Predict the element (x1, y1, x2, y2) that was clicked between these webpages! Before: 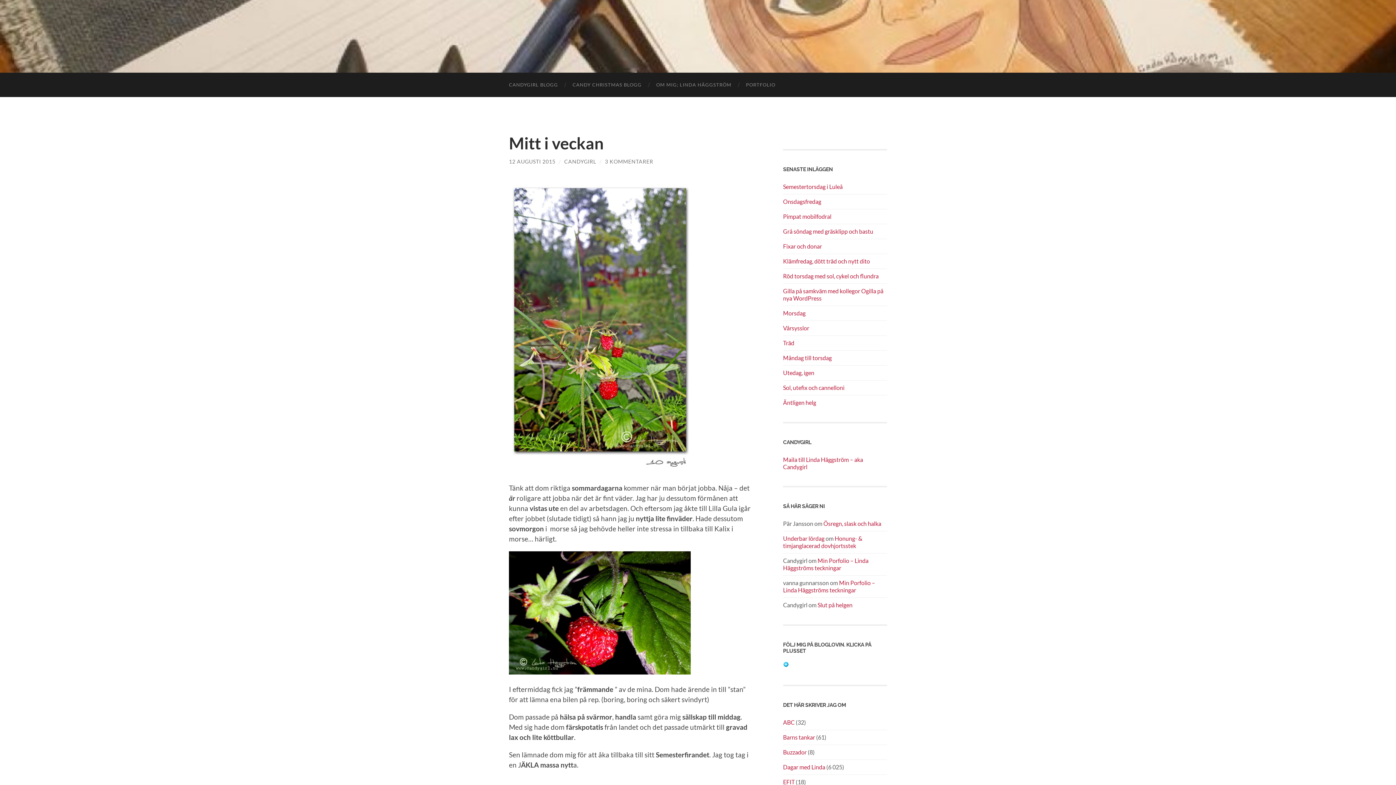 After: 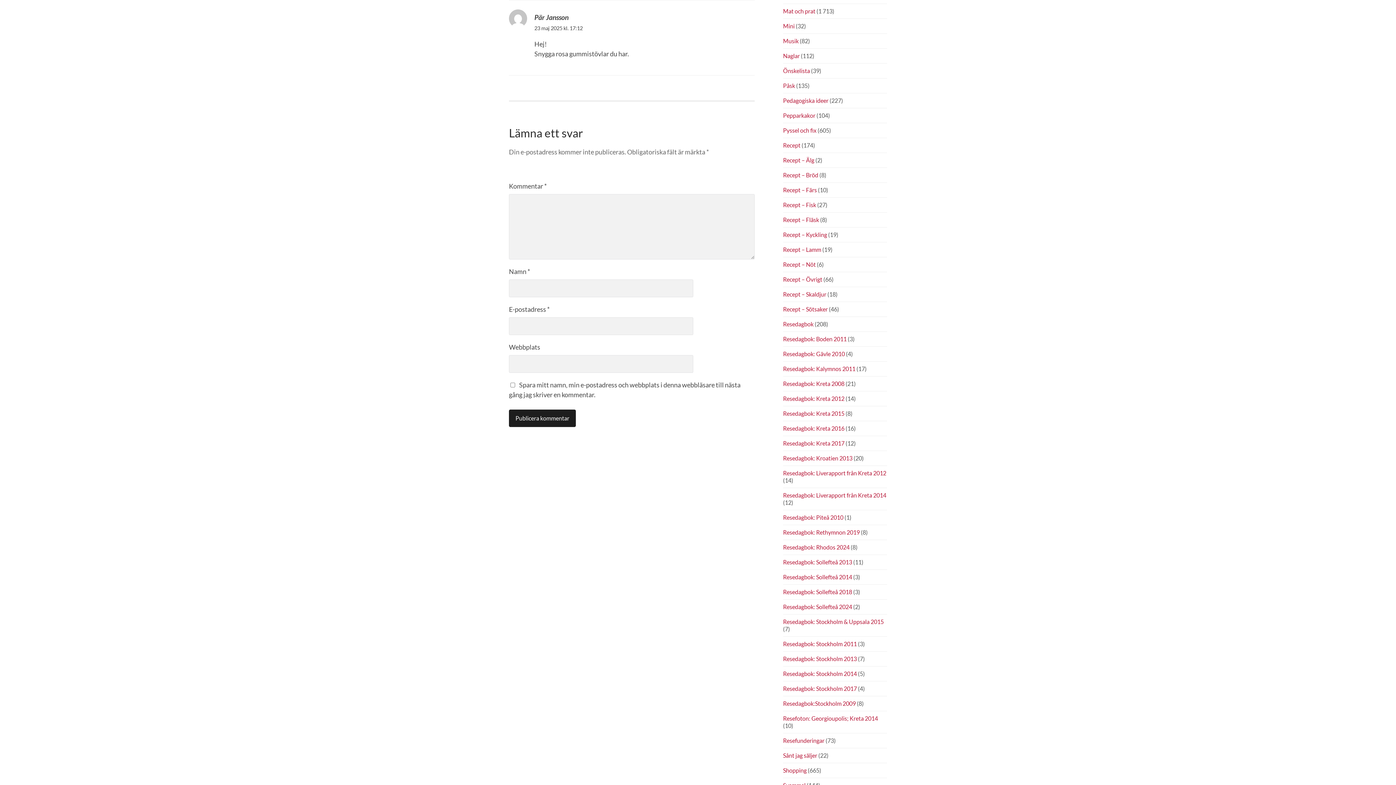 Action: label: Ösregn, slask och halka bbox: (823, 520, 881, 527)